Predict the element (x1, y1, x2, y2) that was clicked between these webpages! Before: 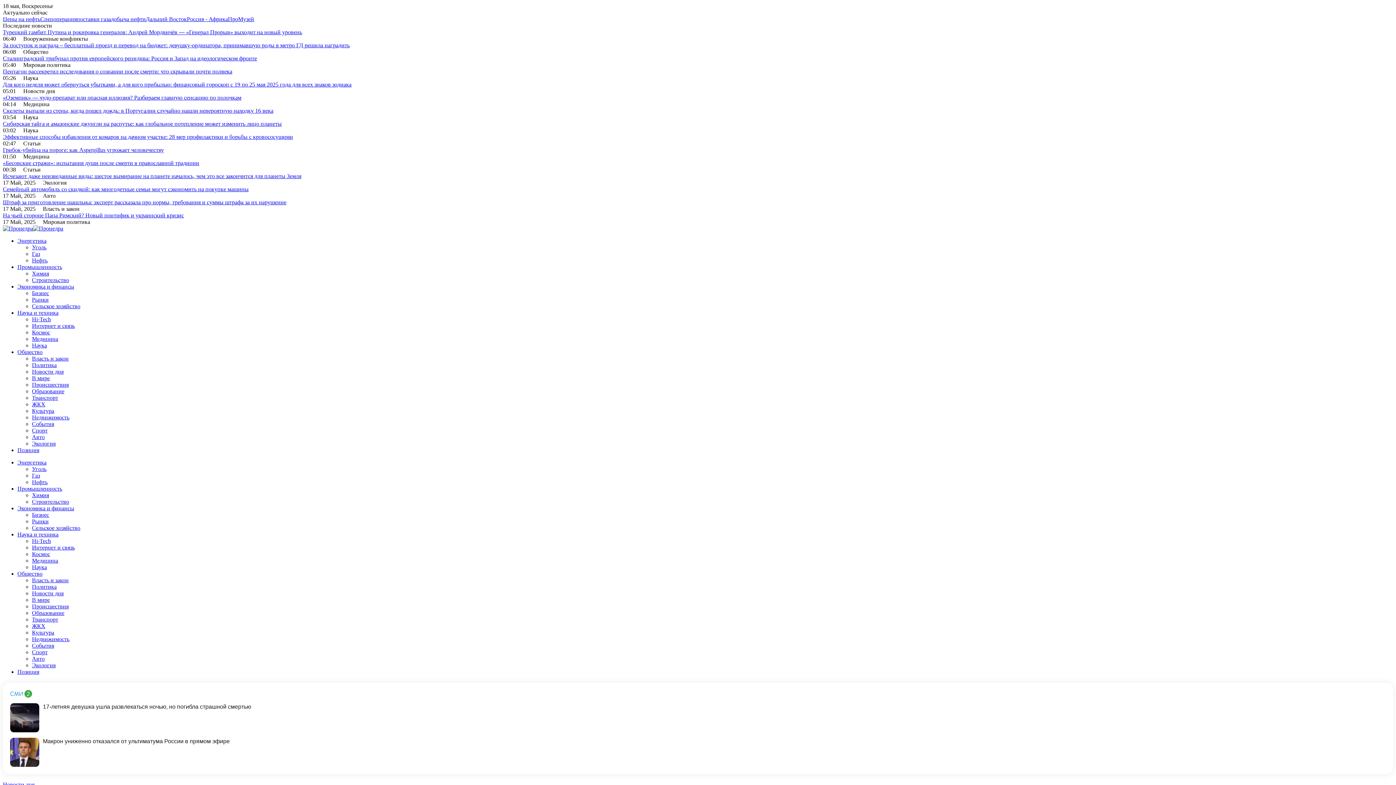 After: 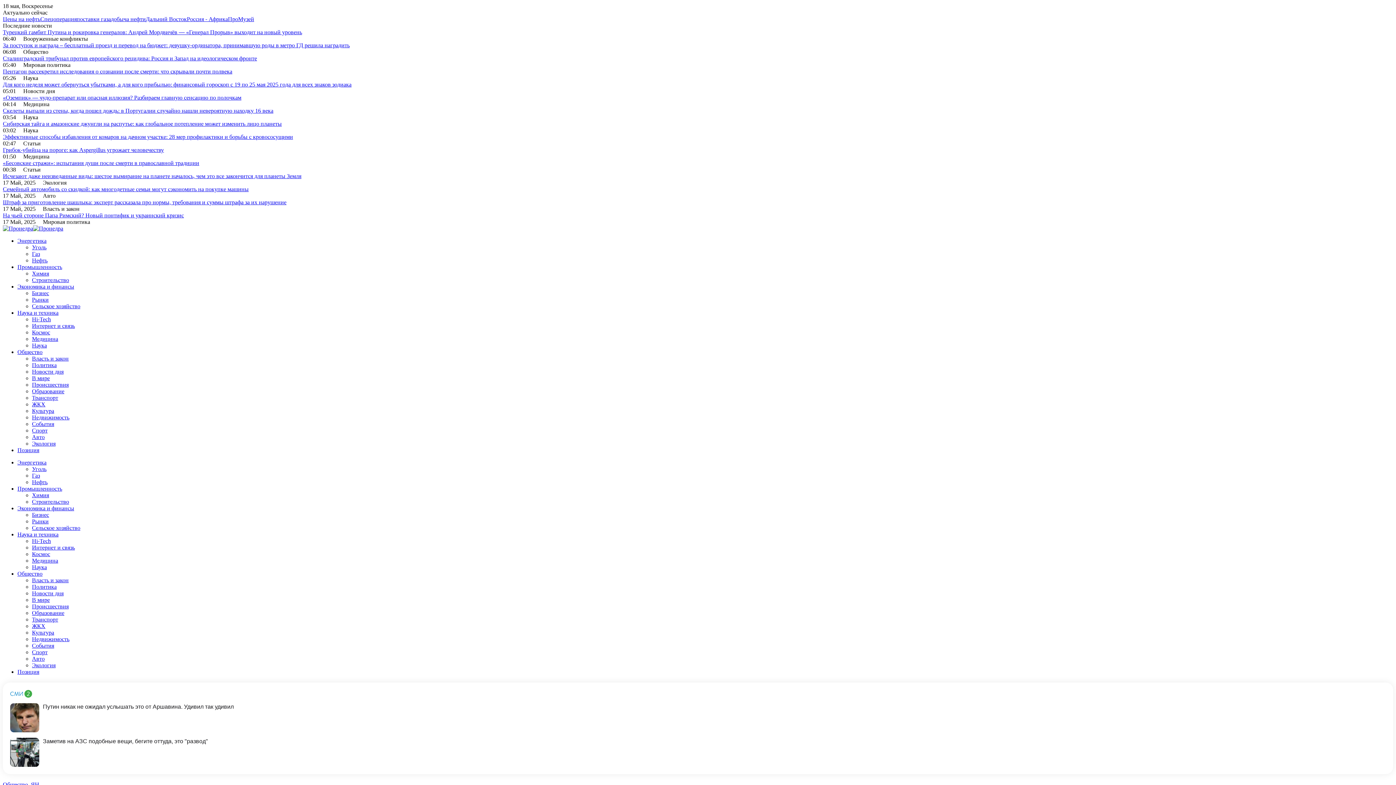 Action: label: За поступок и награда – бесплатный проезд и перевод на бюджет: девушку-ординатора, принимавшую роды в метро ГД решила наградить bbox: (2, 42, 349, 48)